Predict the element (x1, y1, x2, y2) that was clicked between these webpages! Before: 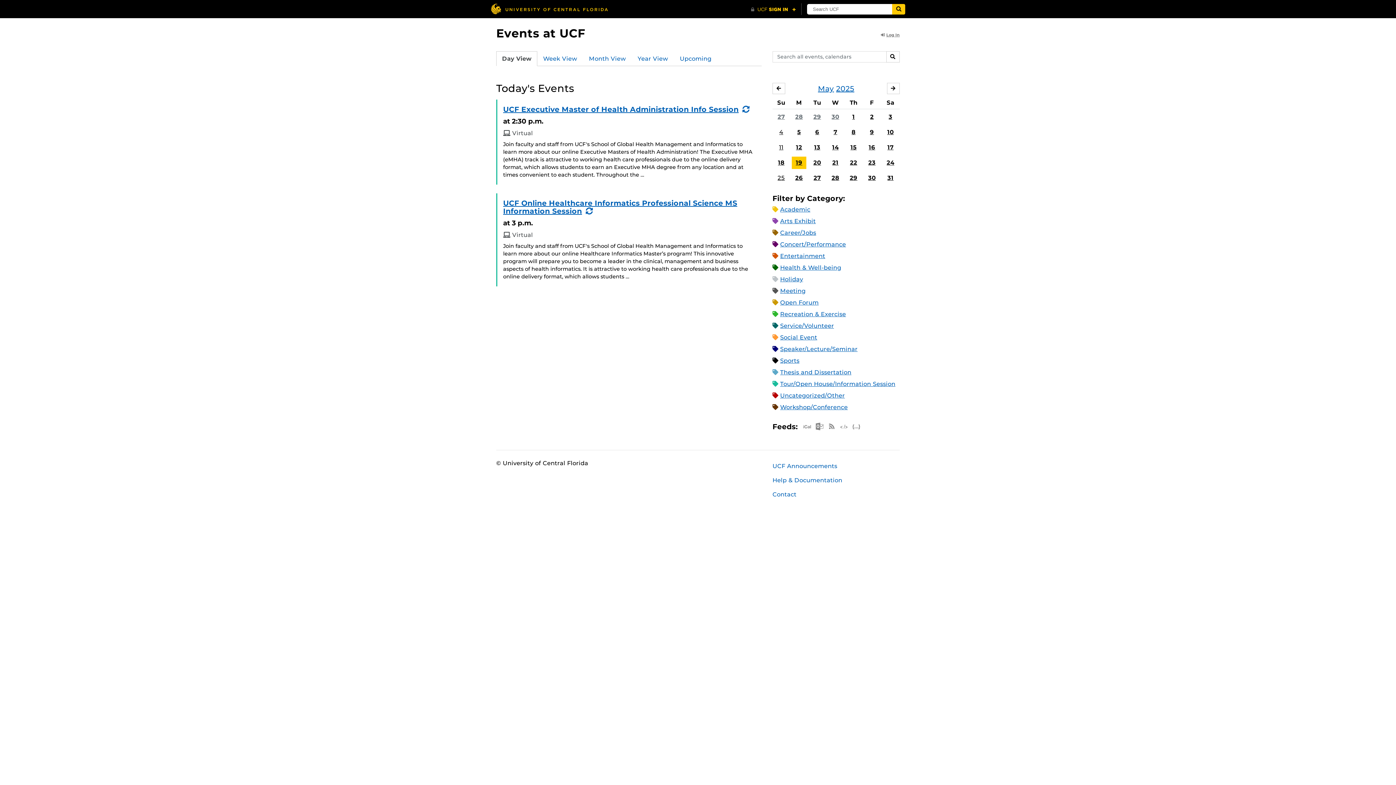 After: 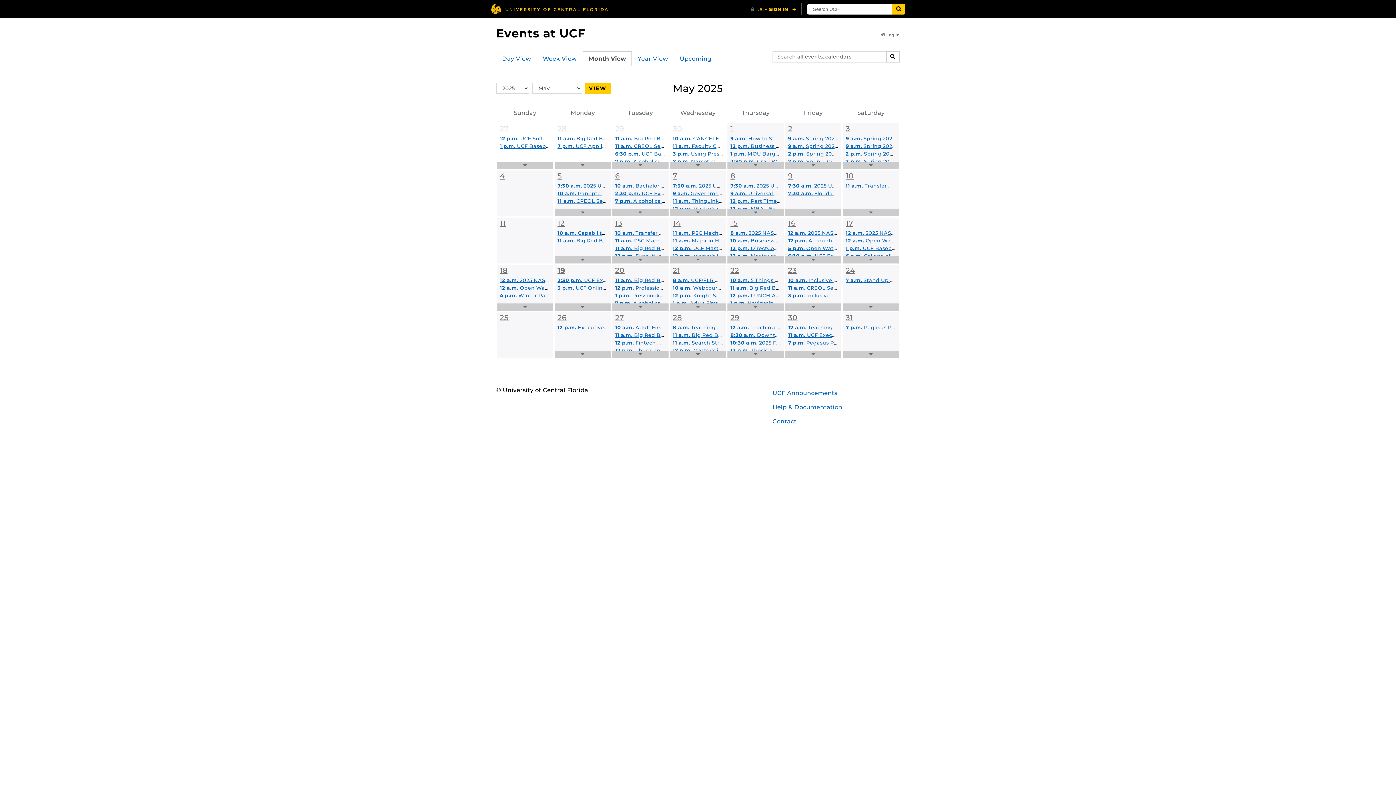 Action: label: May bbox: (818, 84, 834, 92)